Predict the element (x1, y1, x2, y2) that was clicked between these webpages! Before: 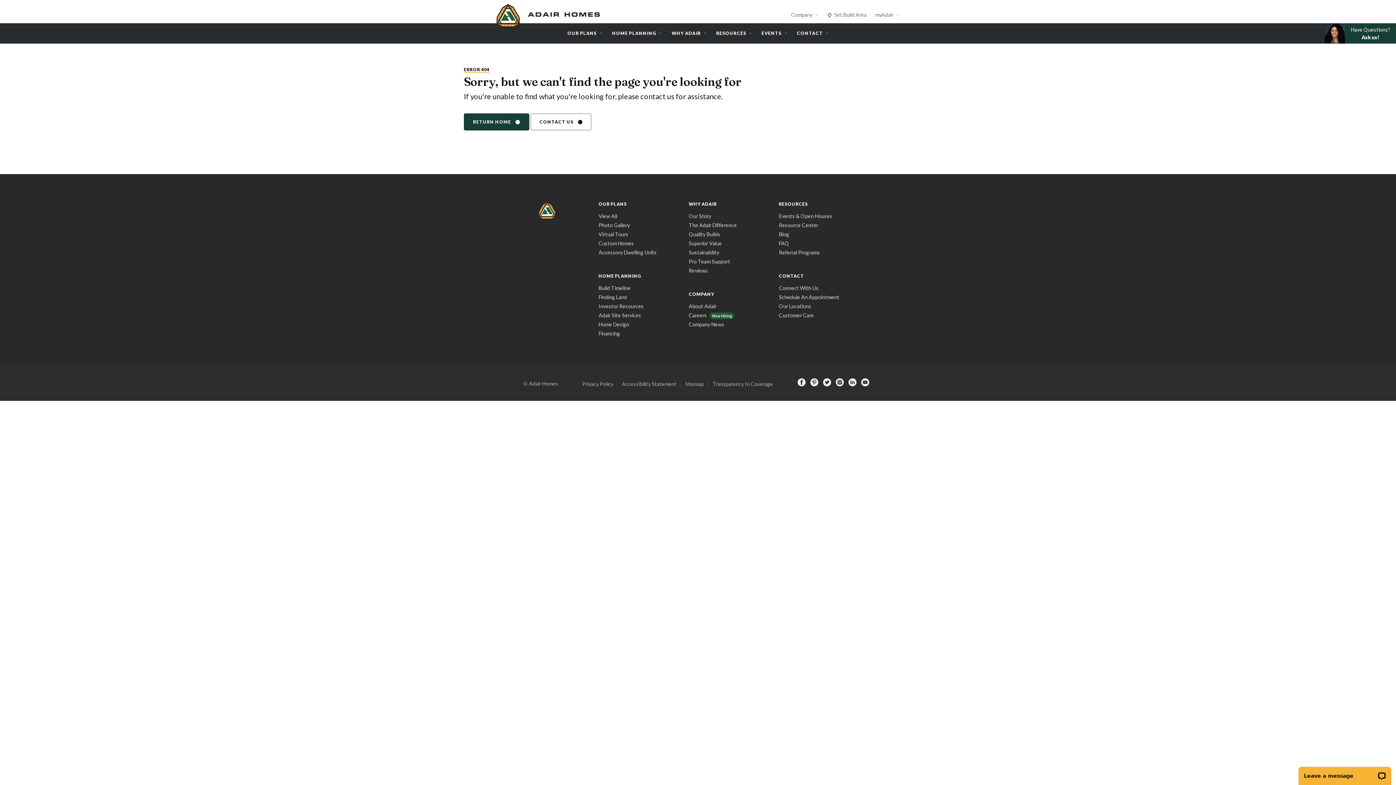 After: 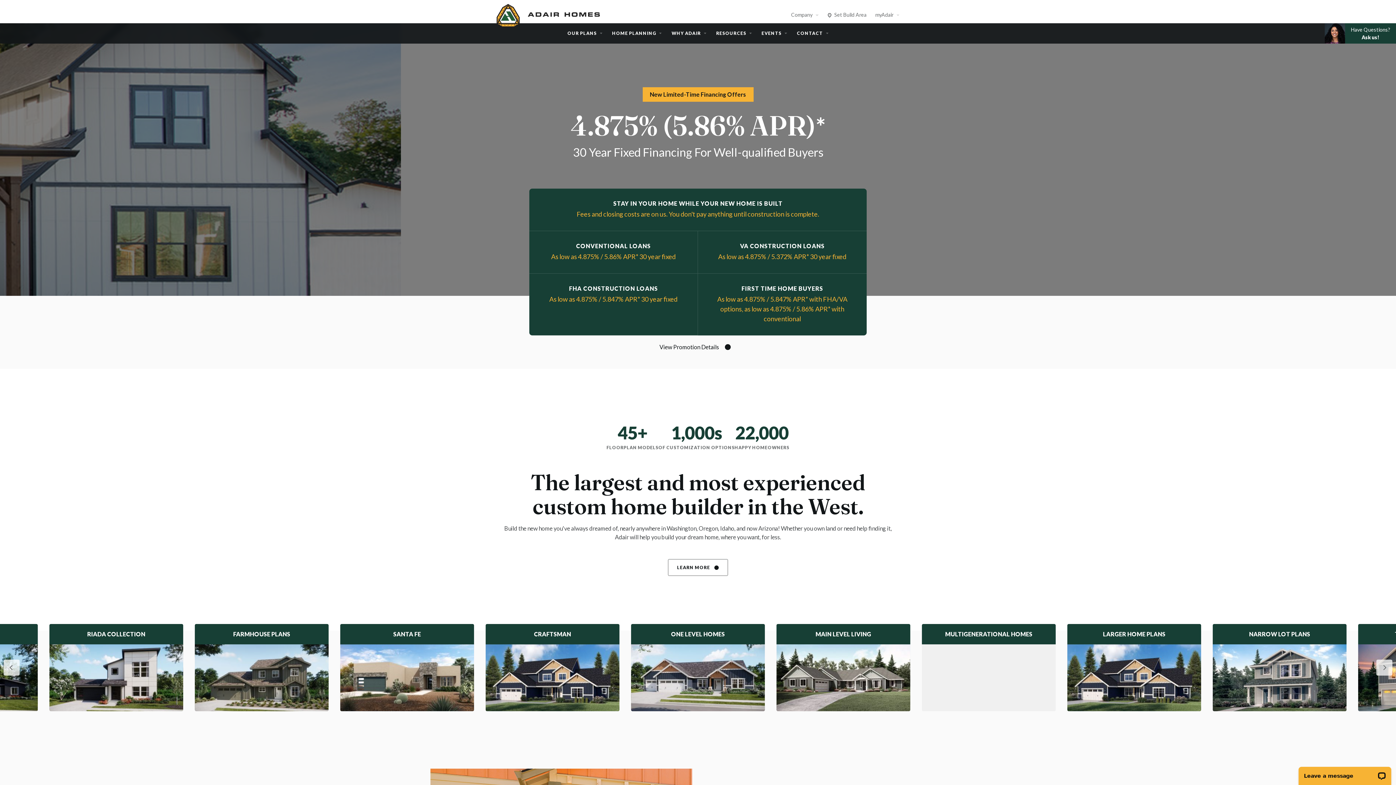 Action: bbox: (538, 201, 556, 219) label: home page